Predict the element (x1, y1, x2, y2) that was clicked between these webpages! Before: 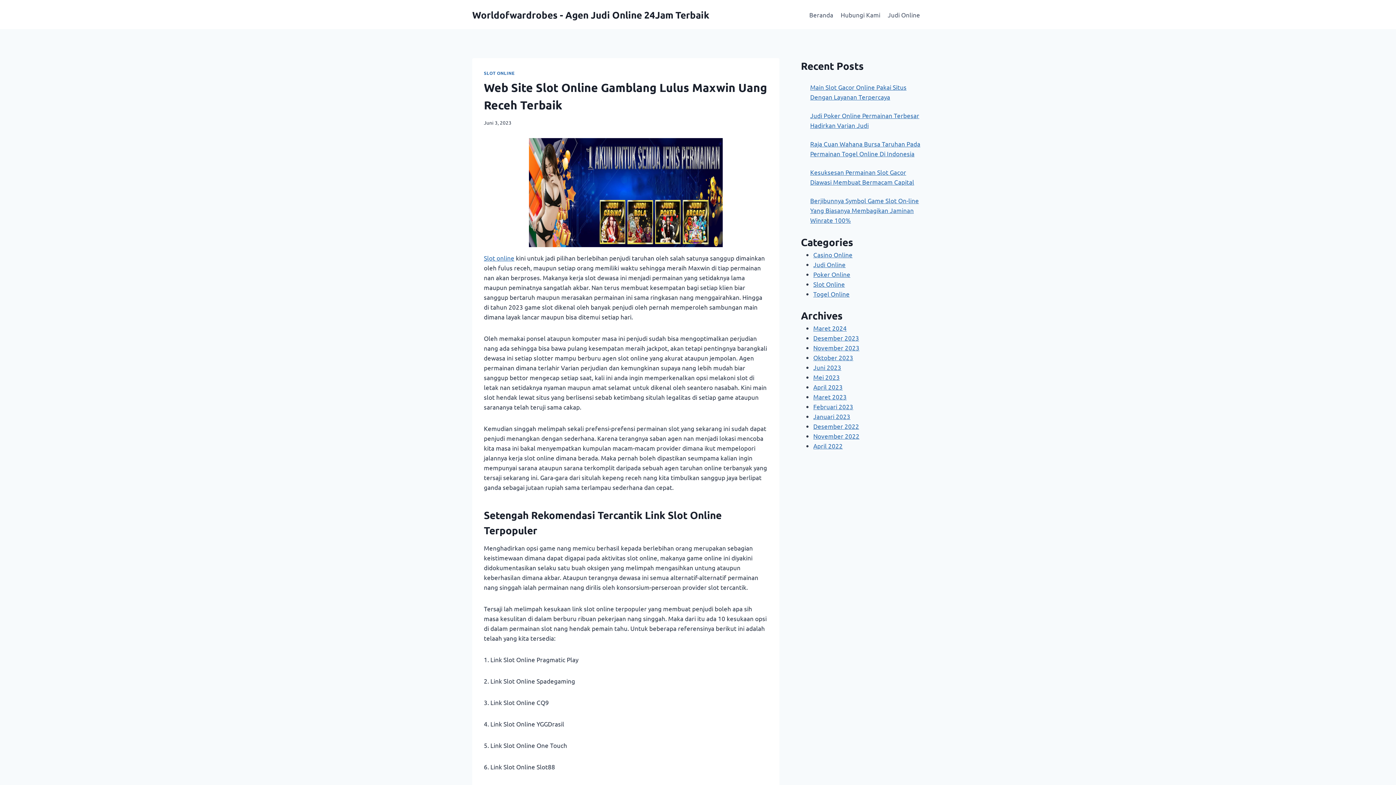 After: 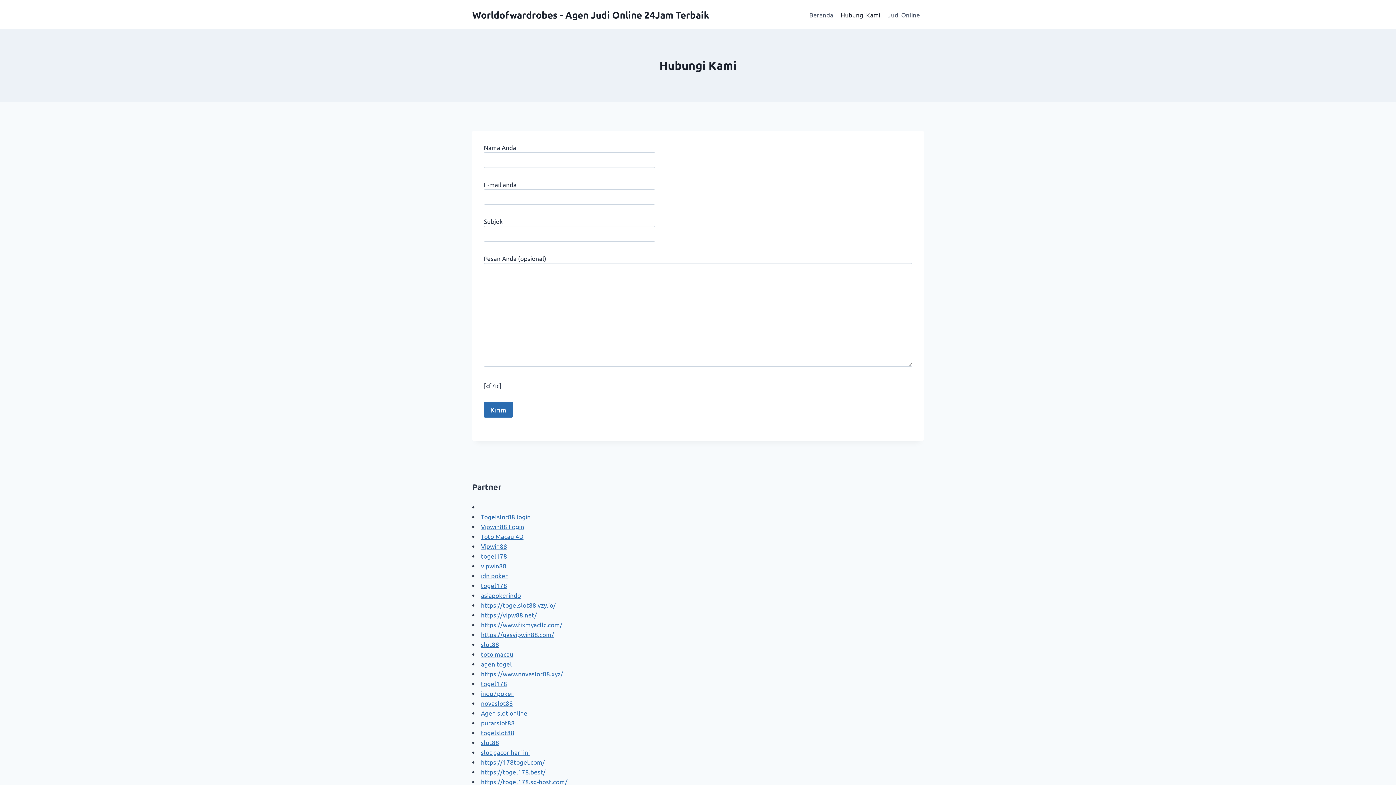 Action: bbox: (837, 5, 884, 23) label: Hubungi Kami